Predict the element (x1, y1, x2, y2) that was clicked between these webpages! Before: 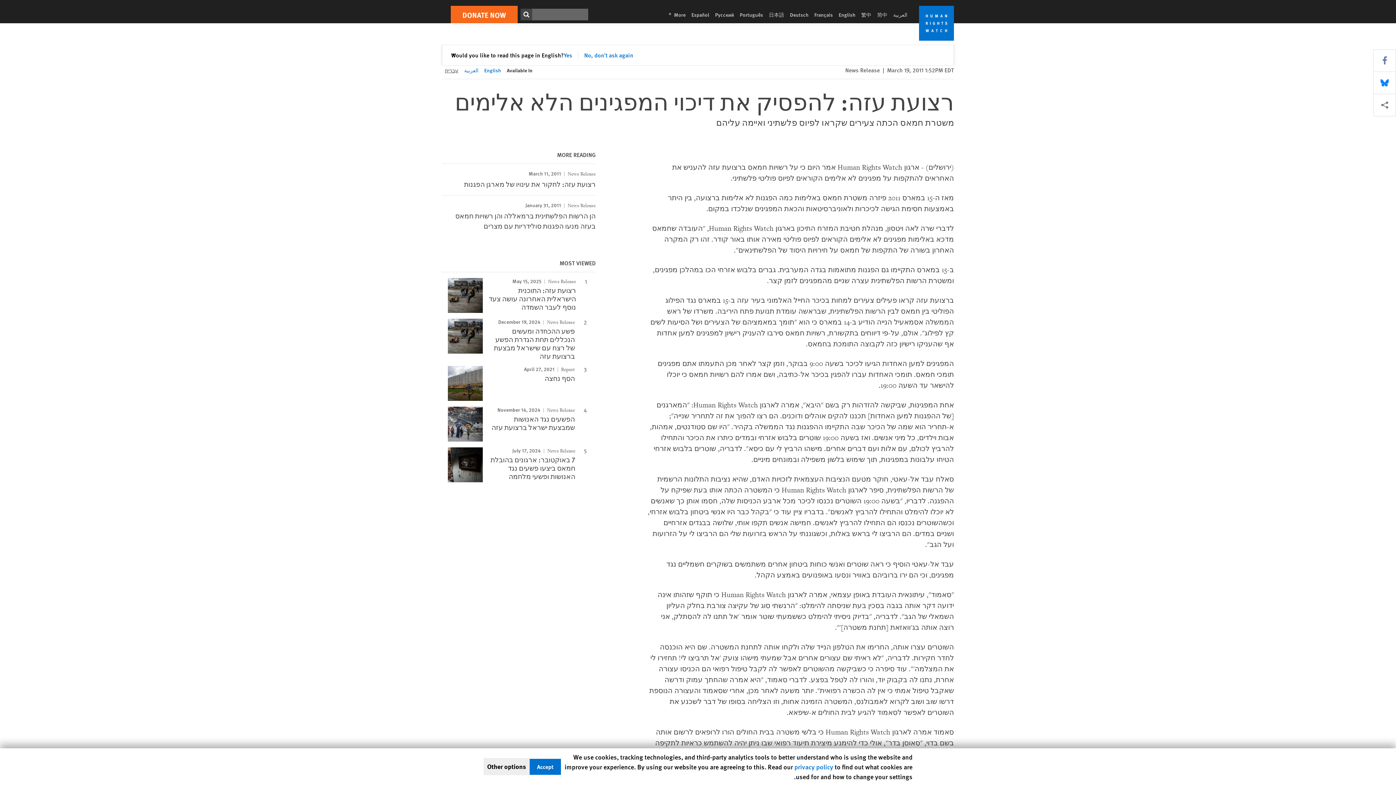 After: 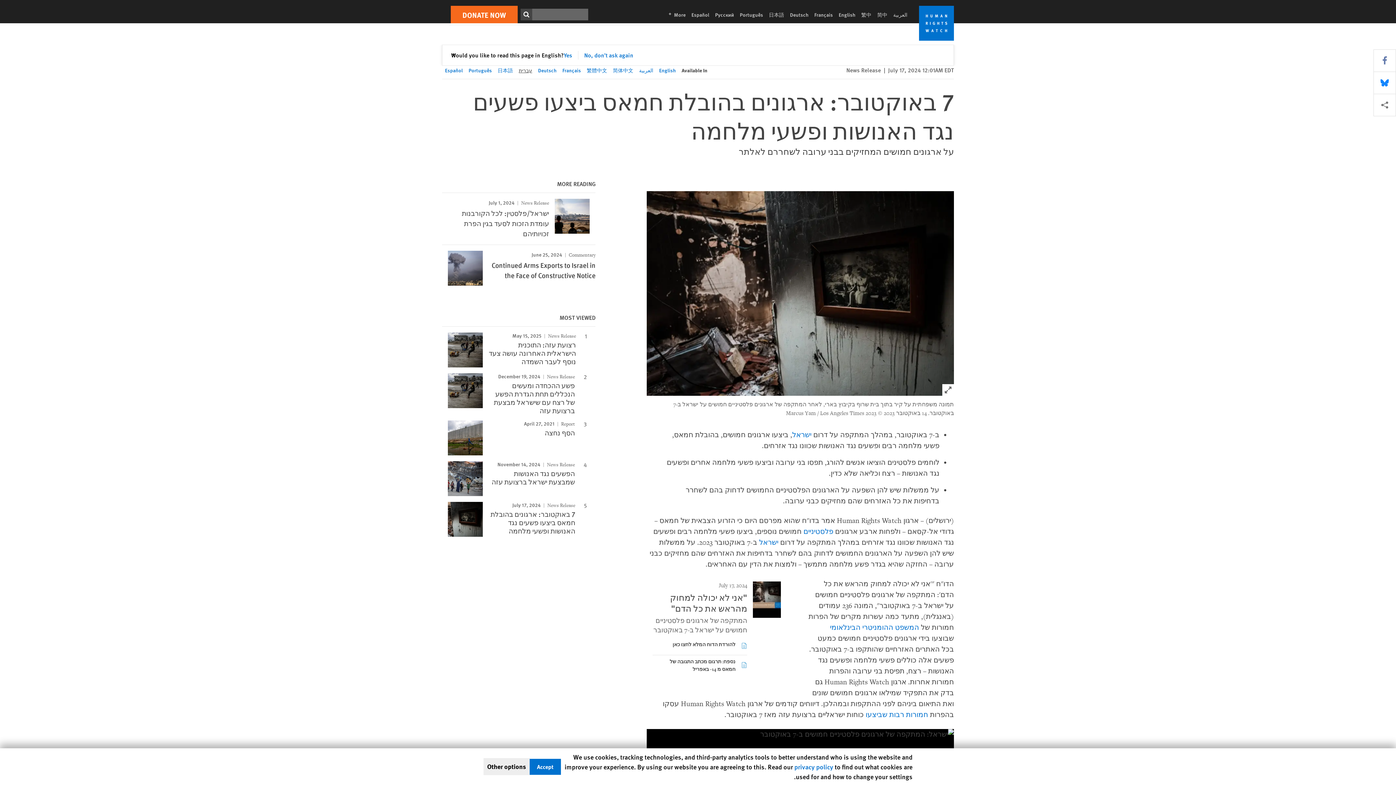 Action: bbox: (490, 454, 575, 481) label: 7 באוקטובר: ארגונים בהובלת חמאס ביצעו פשעים נגד האנושות ופשעי מלחמה